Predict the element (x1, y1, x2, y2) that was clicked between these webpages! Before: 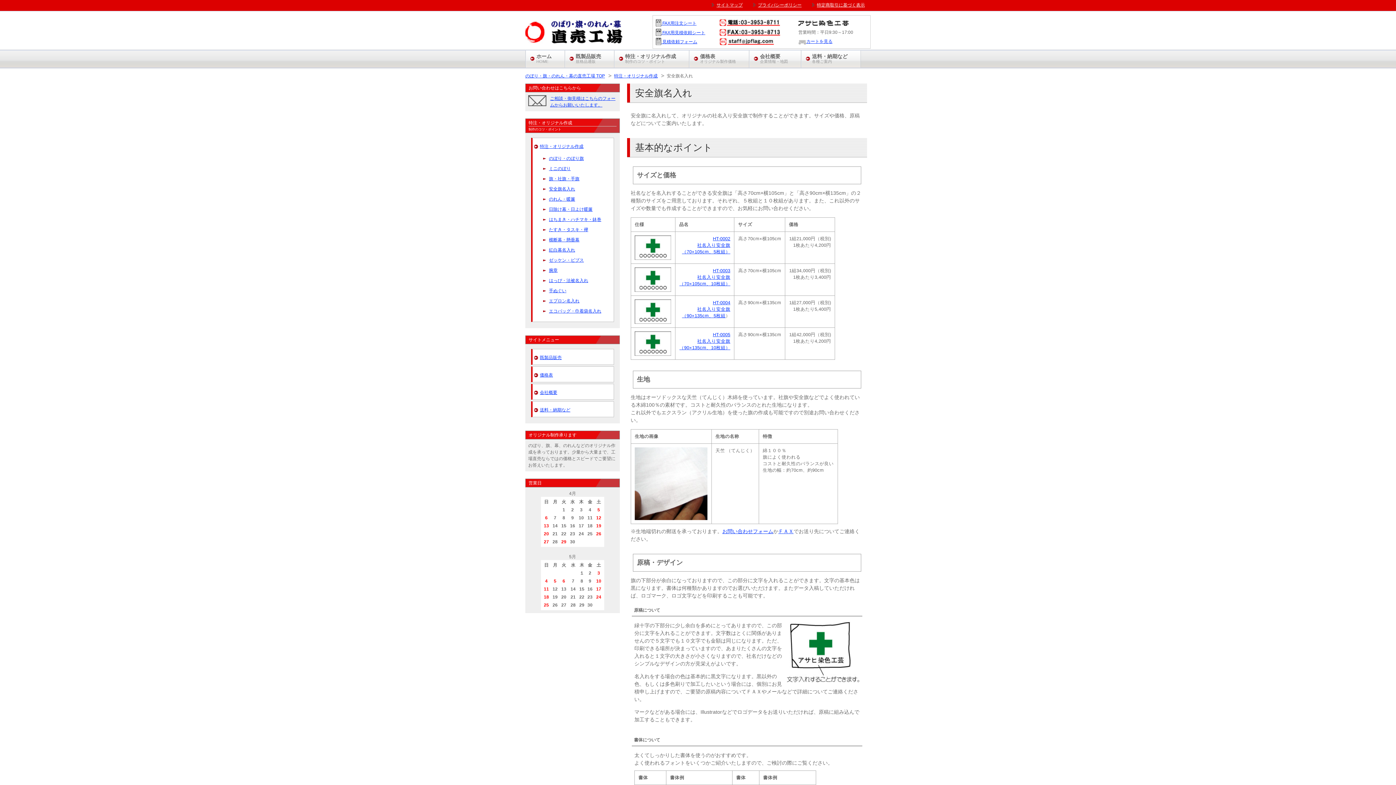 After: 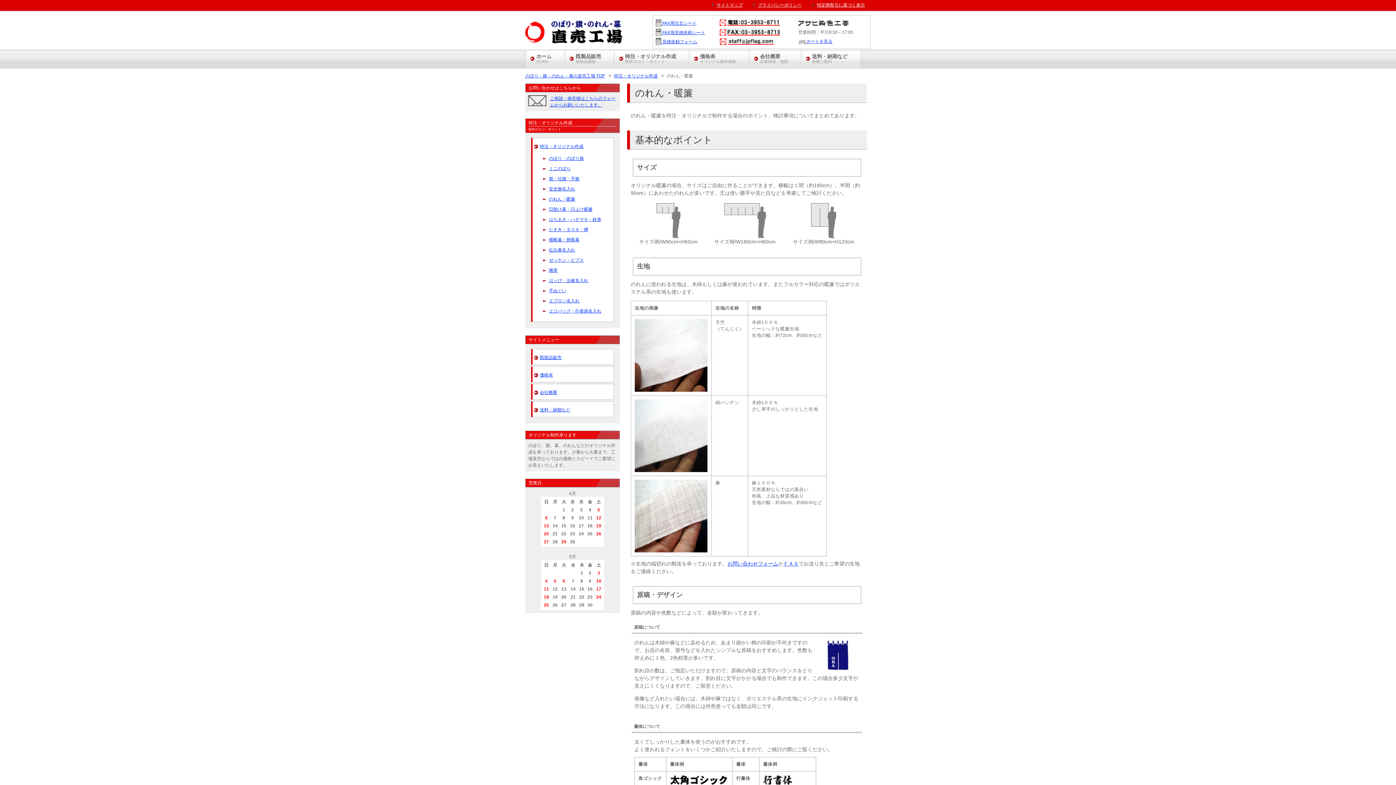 Action: label: のれん・暖簾 bbox: (541, 194, 613, 204)